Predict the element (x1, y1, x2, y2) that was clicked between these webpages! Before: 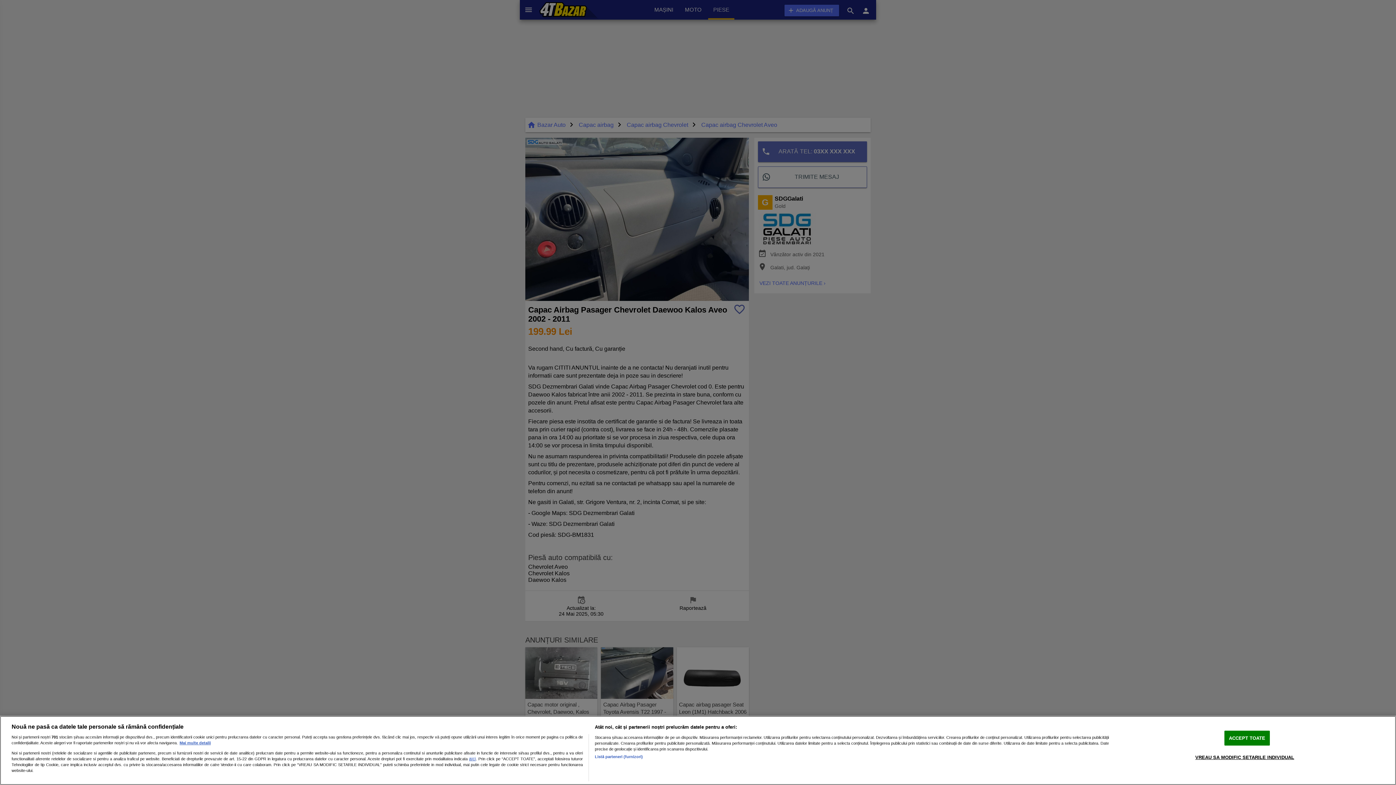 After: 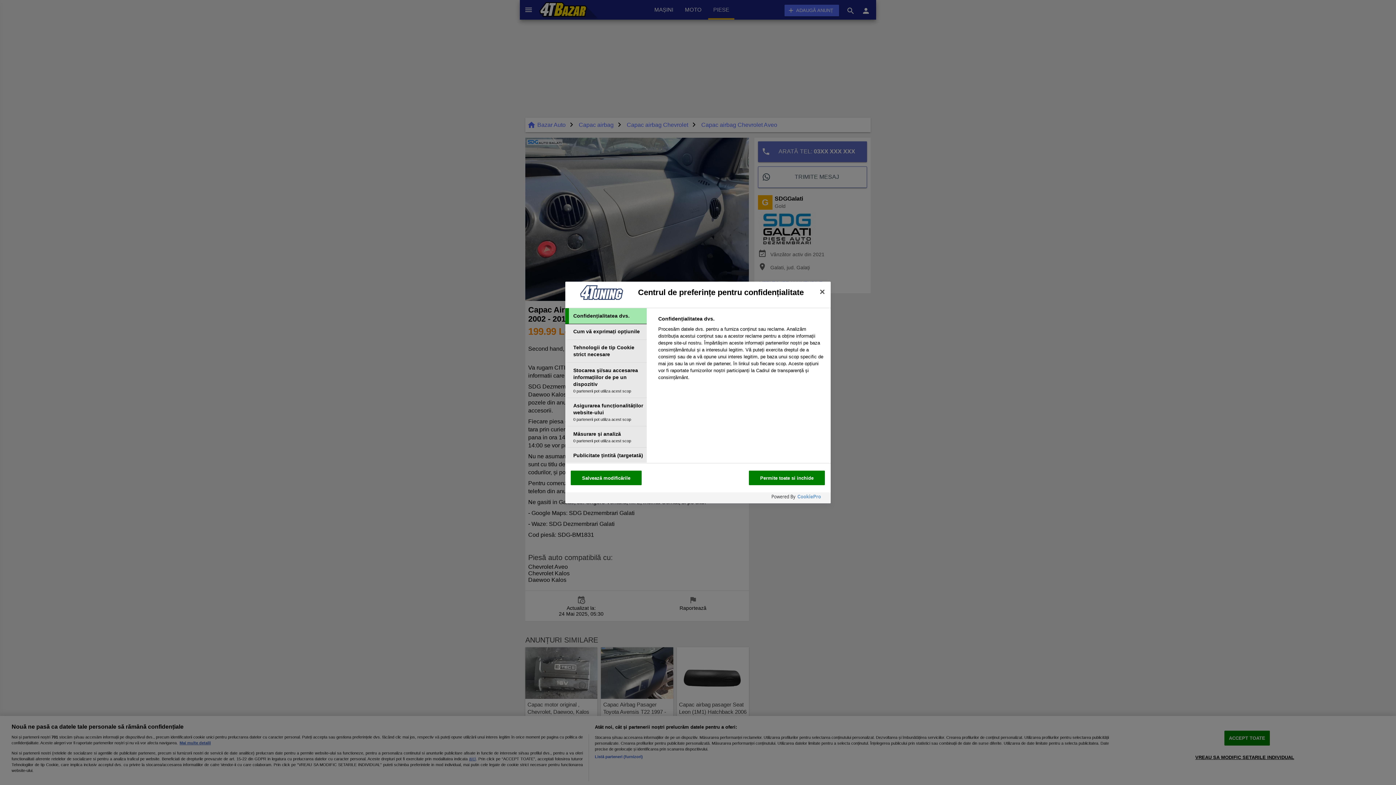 Action: bbox: (1195, 750, 1294, 764) label: VREAU SA MODIFIC SETARILE INDIVIDUAL